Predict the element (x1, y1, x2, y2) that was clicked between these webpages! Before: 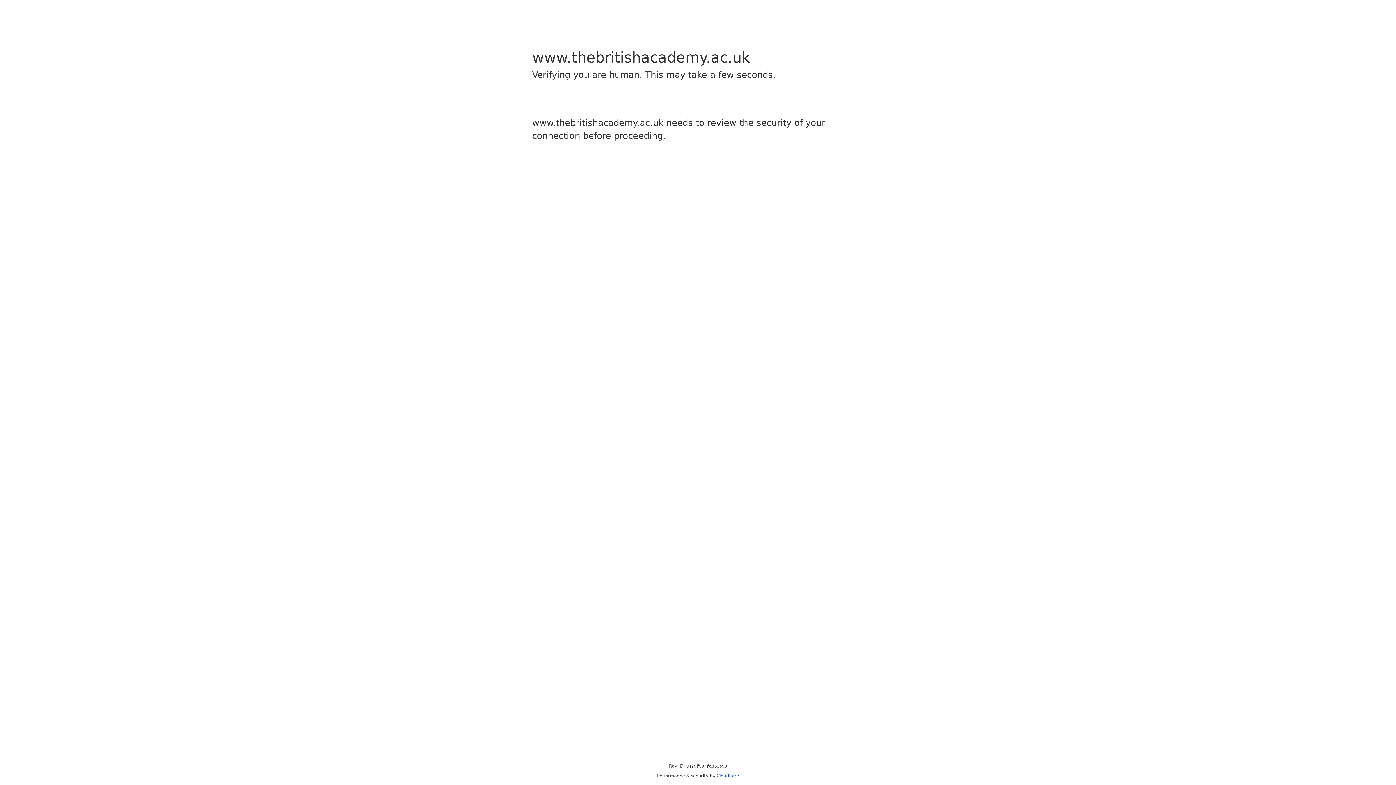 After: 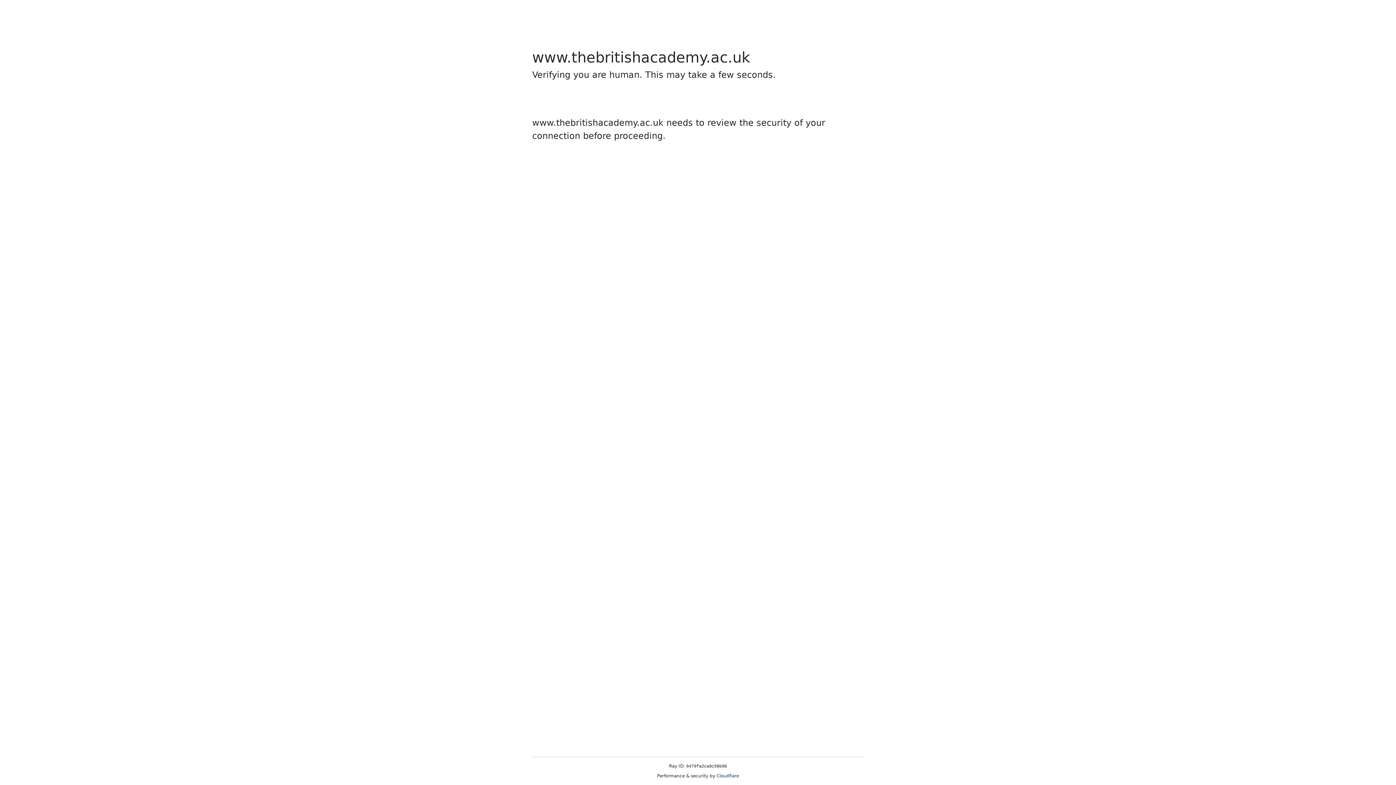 Action: bbox: (716, 773, 739, 778) label: Cloudflare